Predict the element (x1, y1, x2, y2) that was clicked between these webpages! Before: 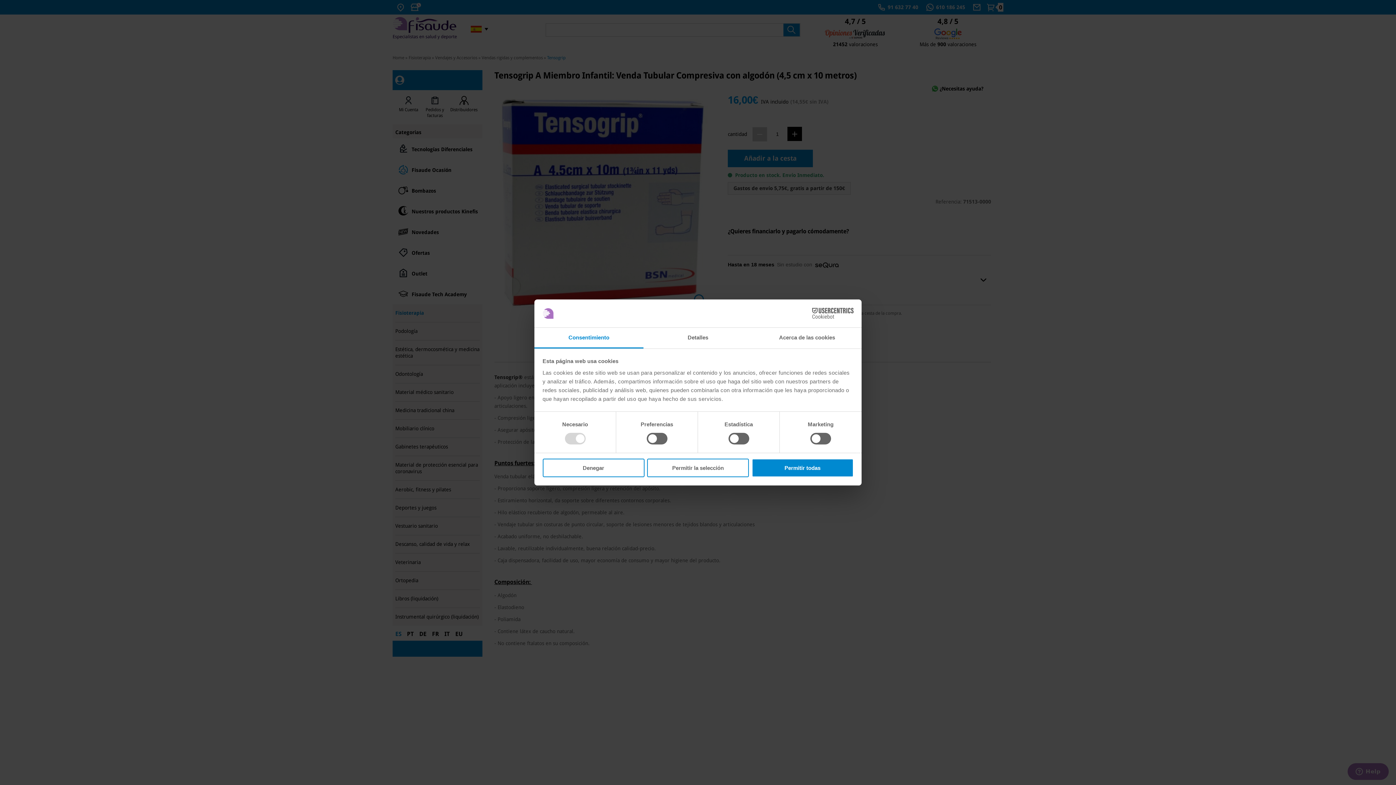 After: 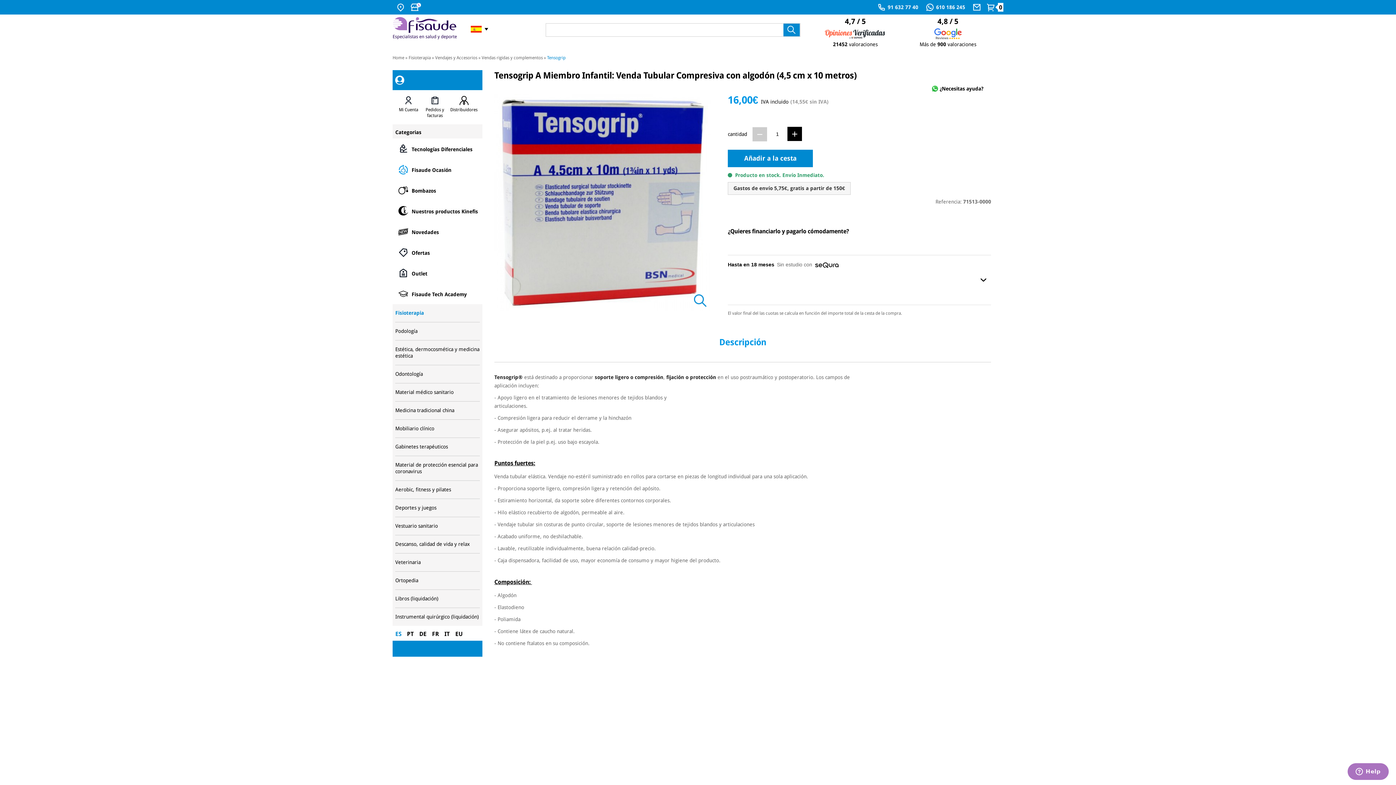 Action: bbox: (751, 458, 853, 477) label: Permitir todas